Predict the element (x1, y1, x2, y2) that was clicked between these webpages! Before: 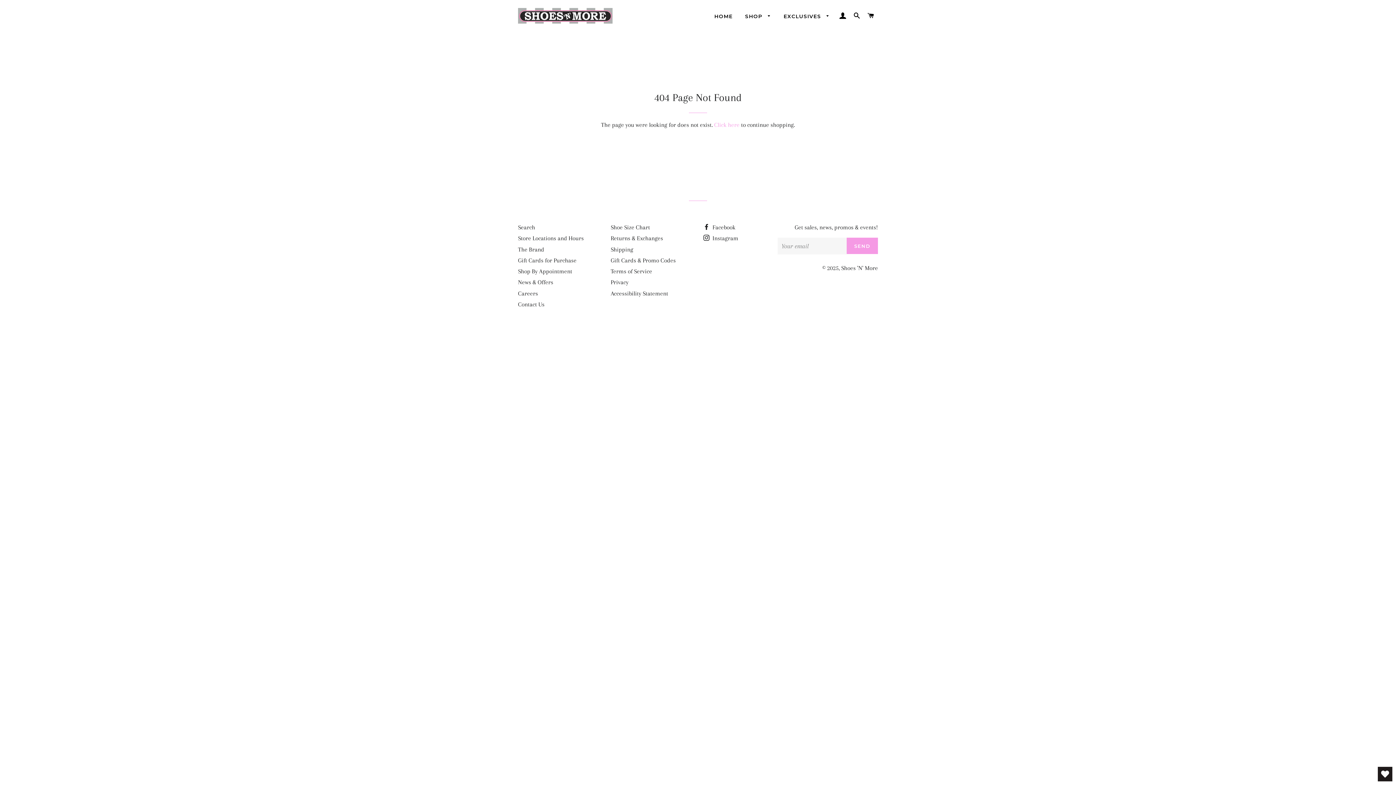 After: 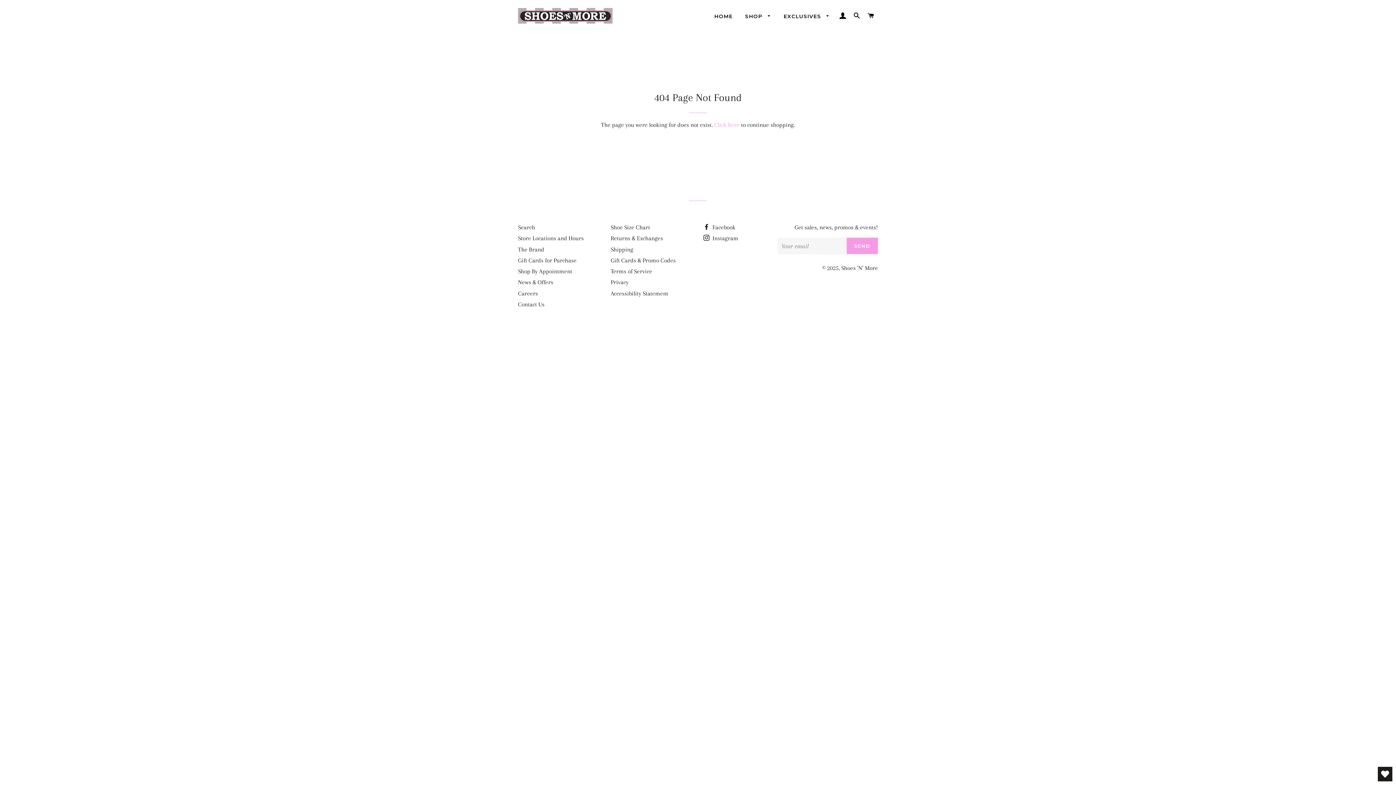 Action: bbox: (518, 268, 572, 274) label: Shop By Appointment